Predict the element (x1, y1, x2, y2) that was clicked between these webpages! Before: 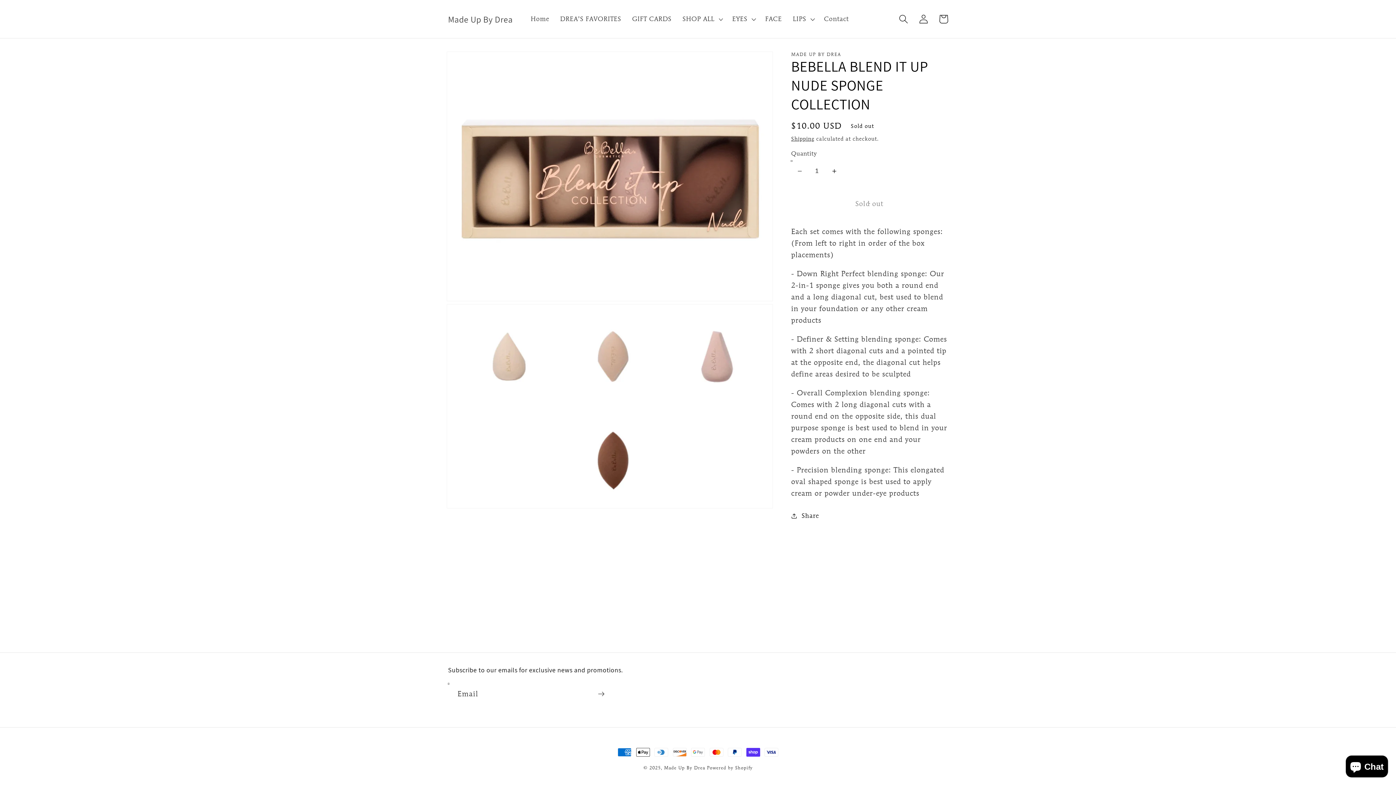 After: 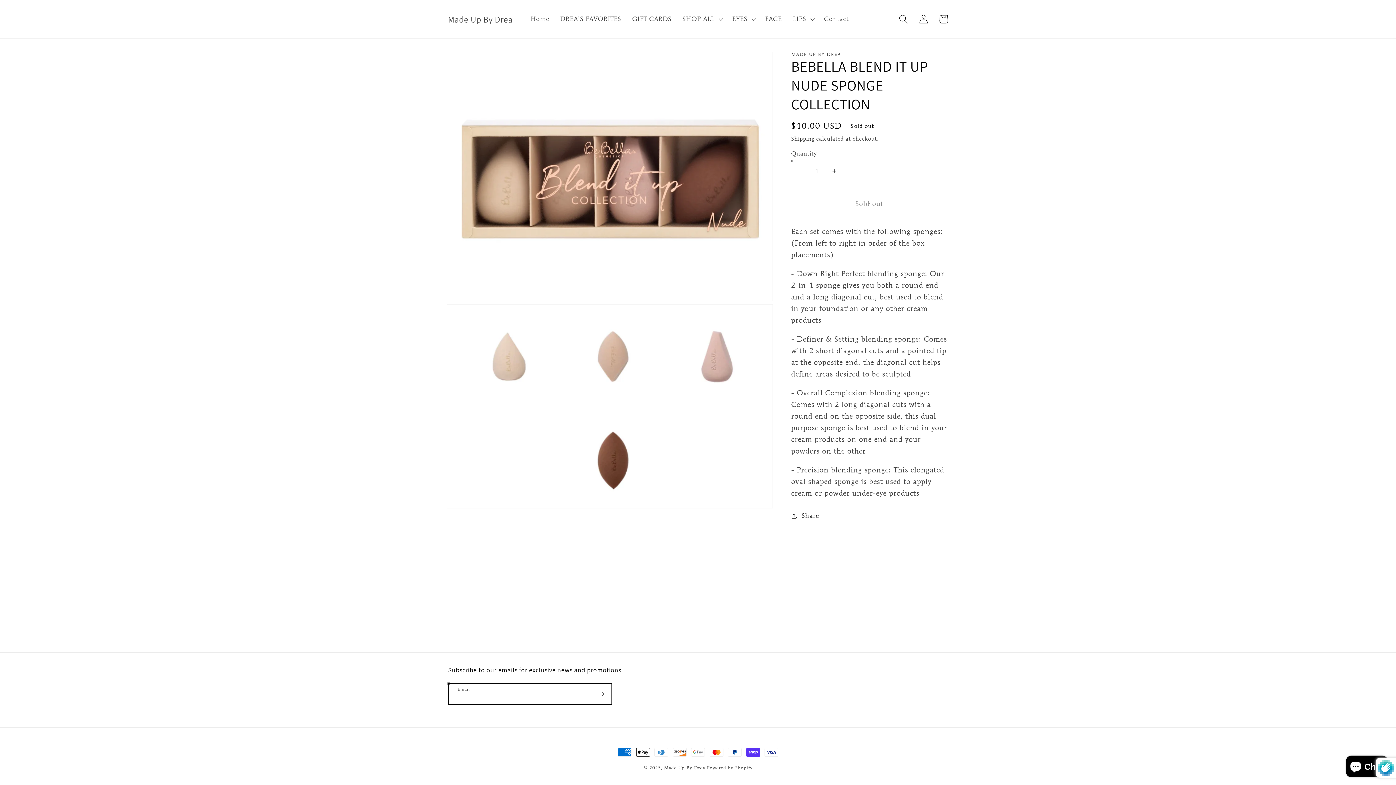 Action: label: Subscribe bbox: (591, 683, 611, 704)